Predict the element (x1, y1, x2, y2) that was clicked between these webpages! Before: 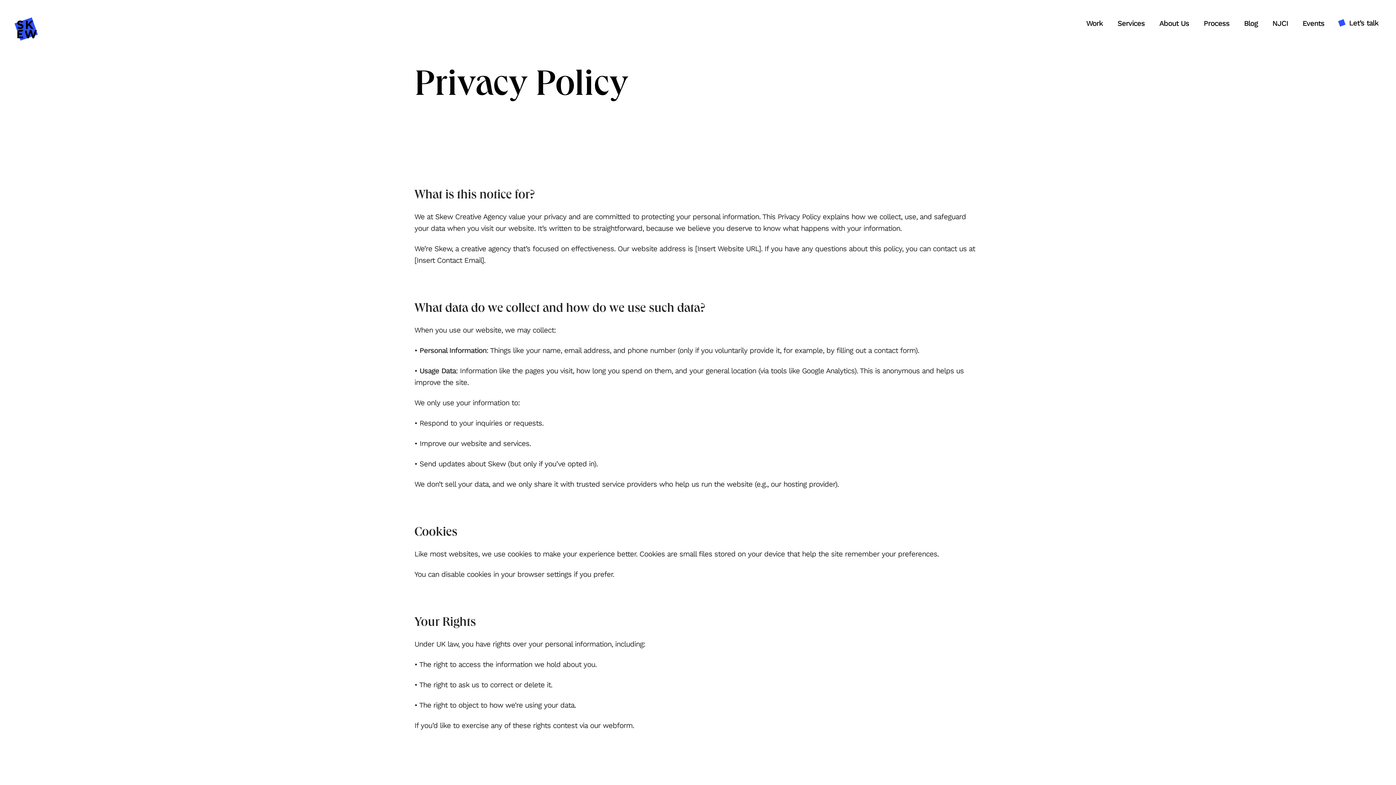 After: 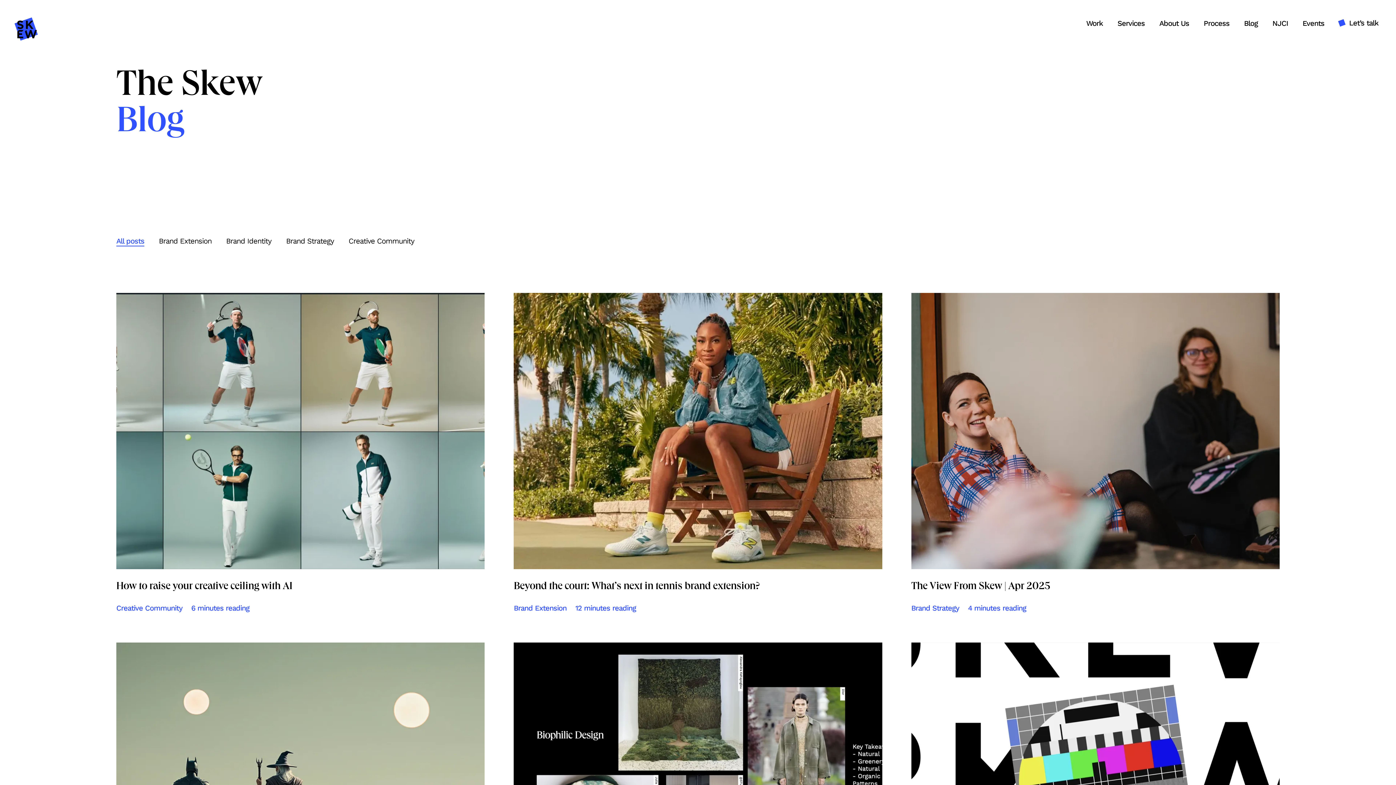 Action: label: Blog bbox: (1244, 17, 1258, 28)